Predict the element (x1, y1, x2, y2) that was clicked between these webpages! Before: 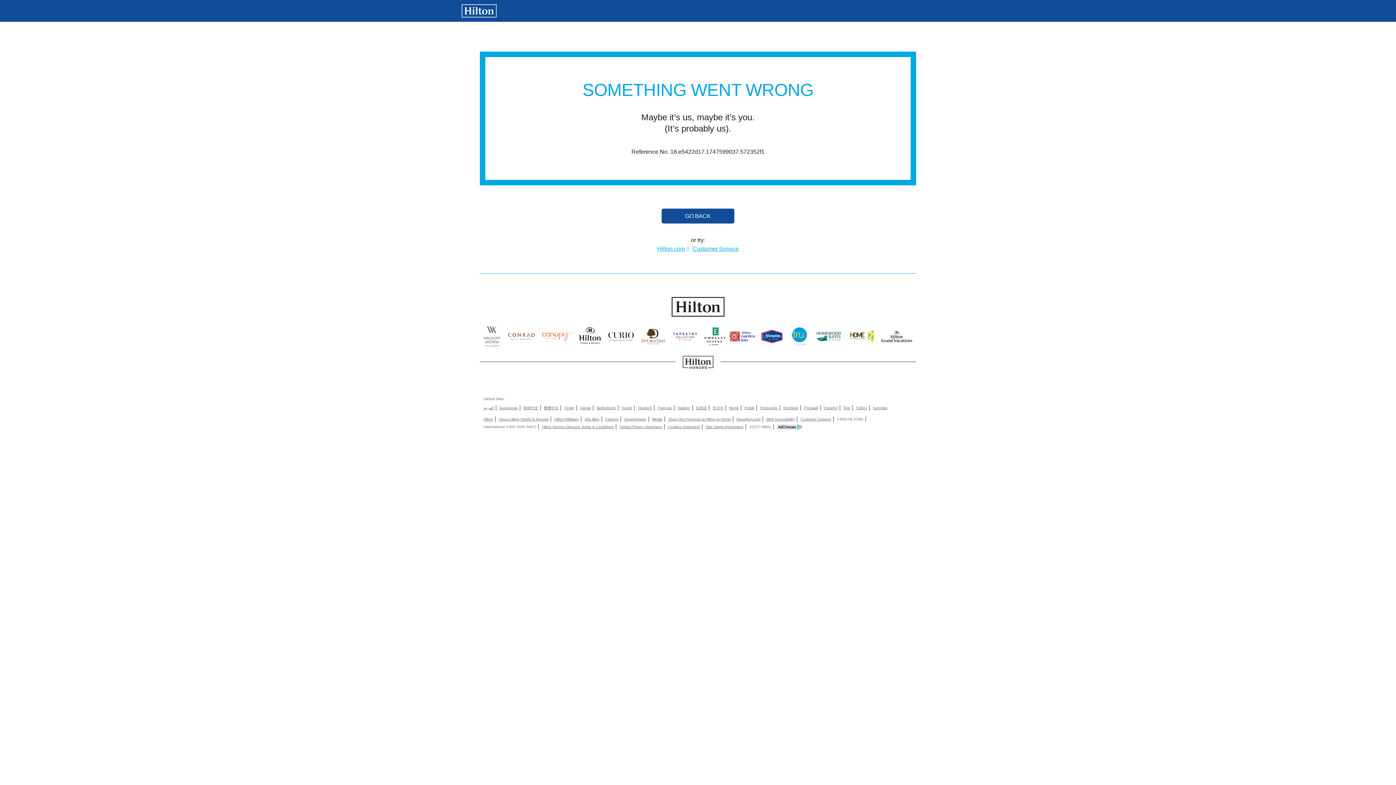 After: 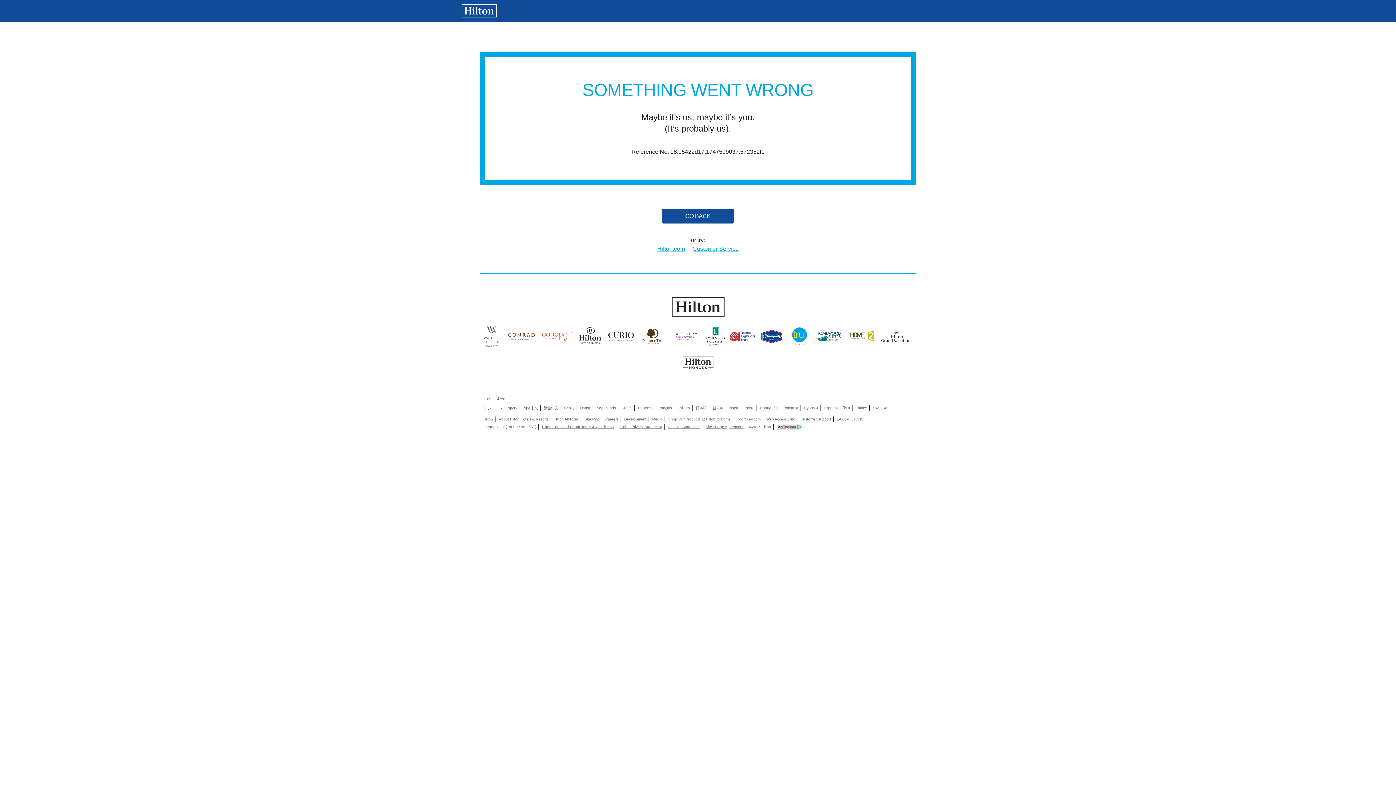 Action: bbox: (824, 405, 837, 410) label: Español